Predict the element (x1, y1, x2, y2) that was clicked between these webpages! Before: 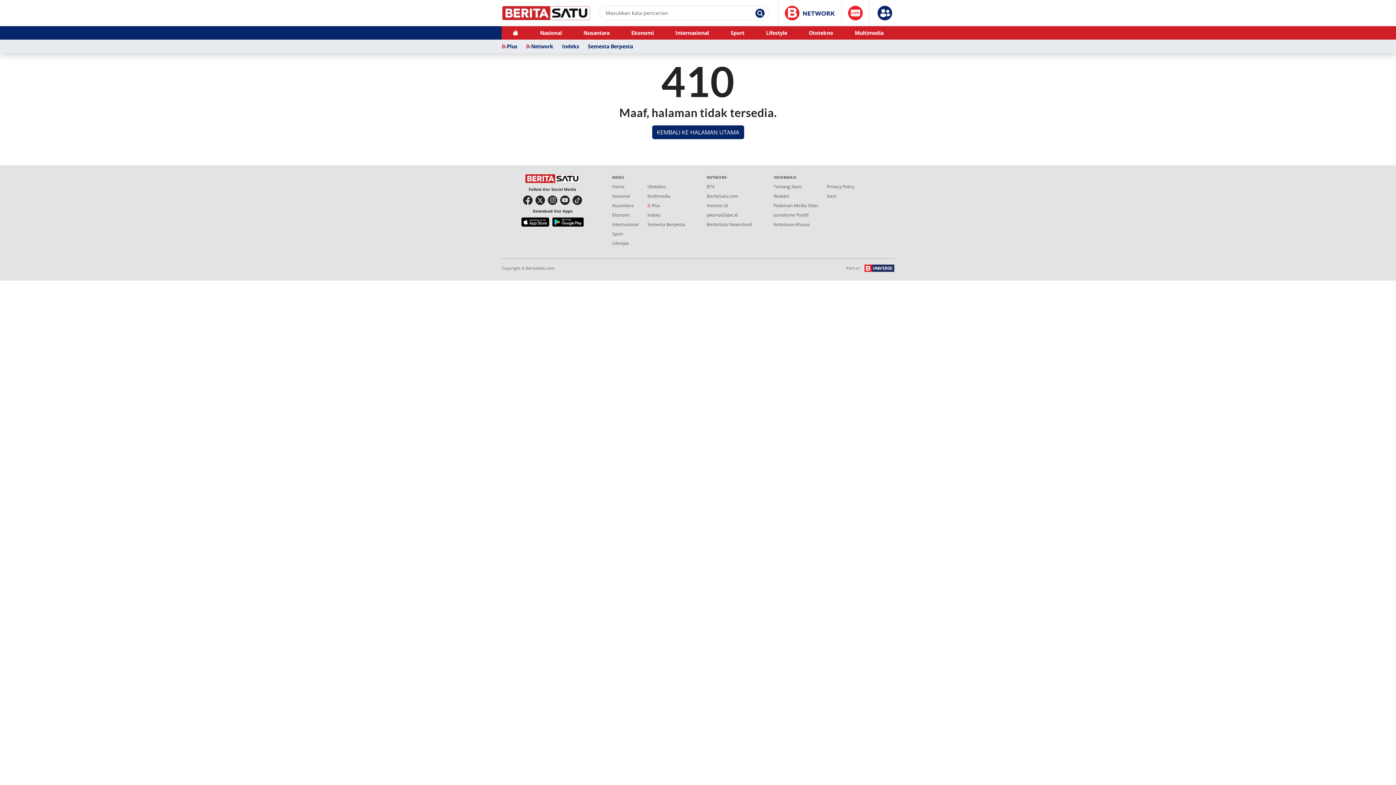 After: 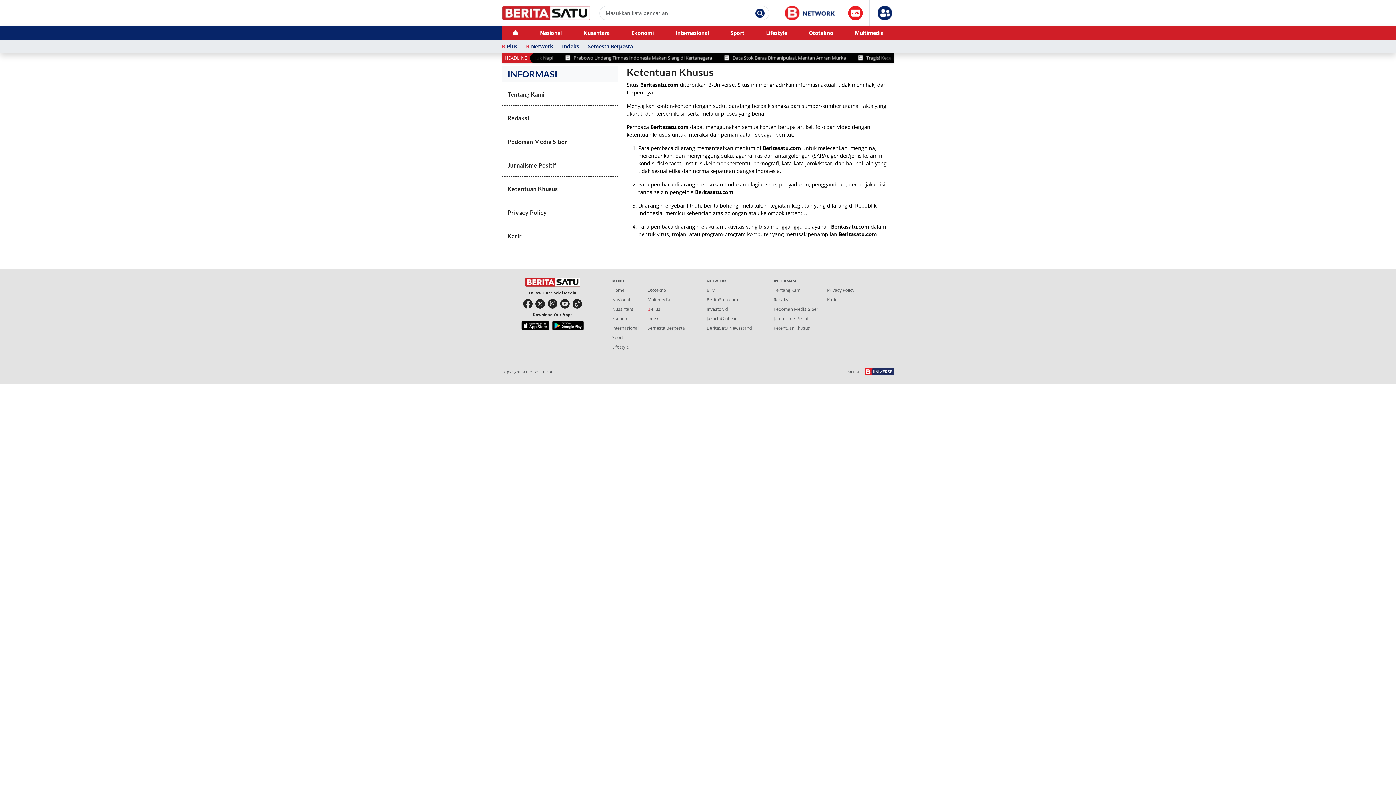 Action: bbox: (773, 221, 810, 227) label: Ketentuan Khusus